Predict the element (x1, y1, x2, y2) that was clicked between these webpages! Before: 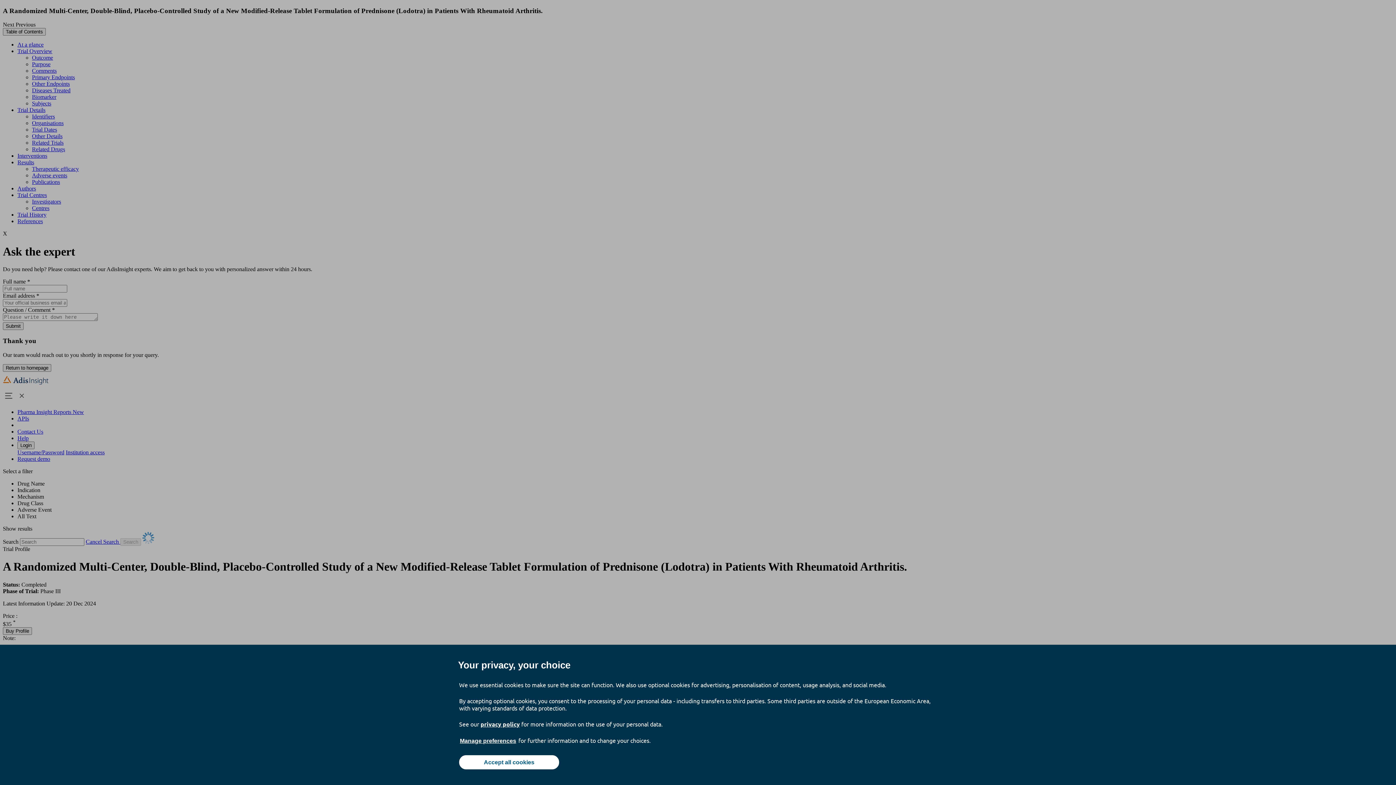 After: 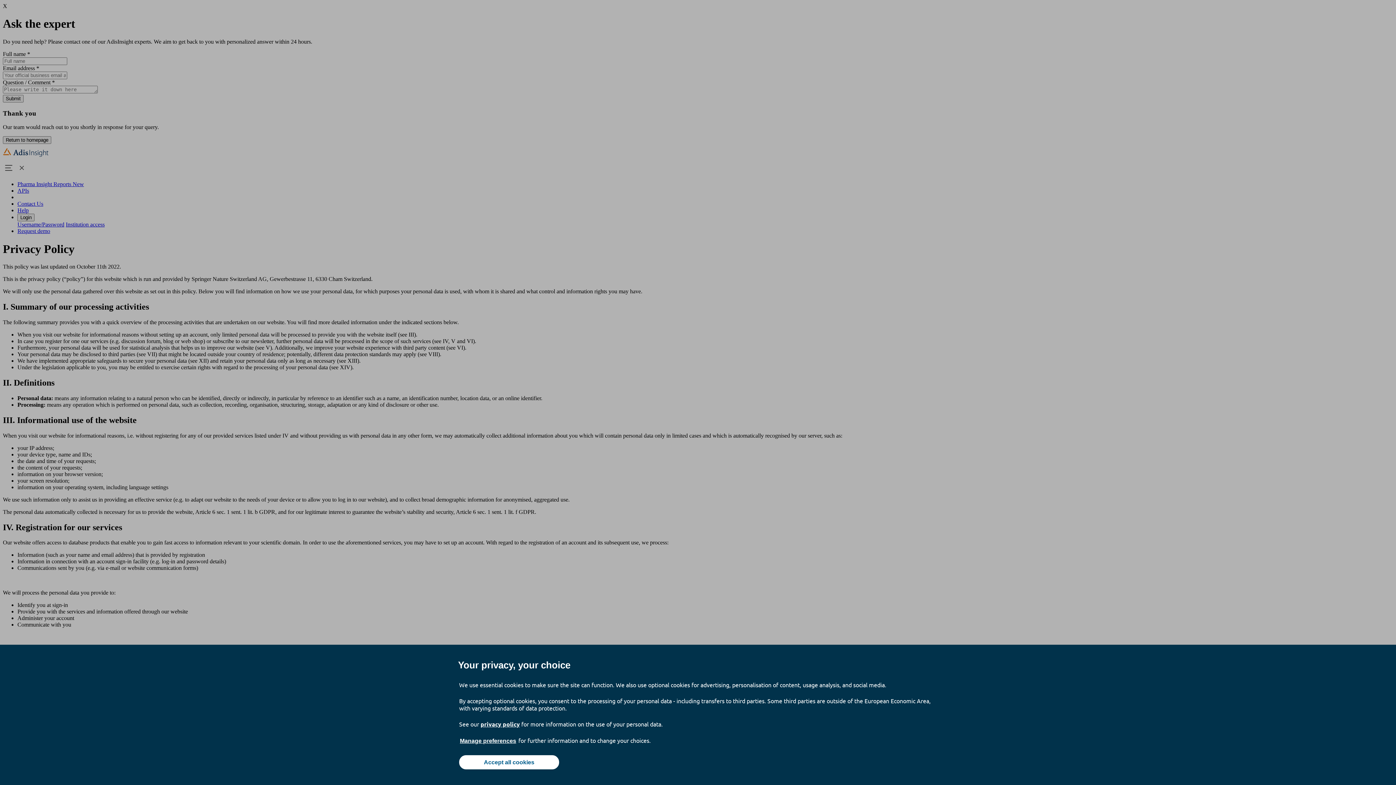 Action: label: privacy policy bbox: (480, 720, 520, 728)